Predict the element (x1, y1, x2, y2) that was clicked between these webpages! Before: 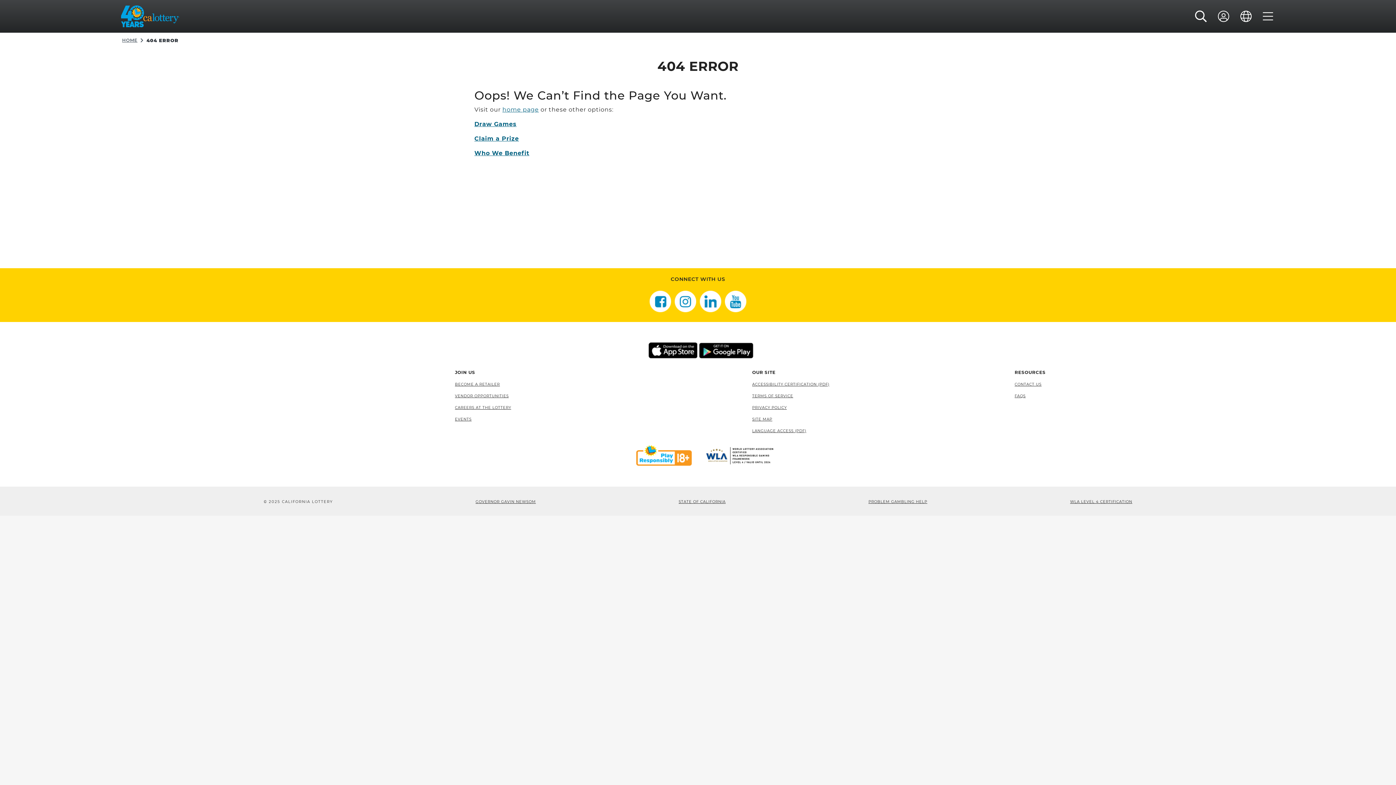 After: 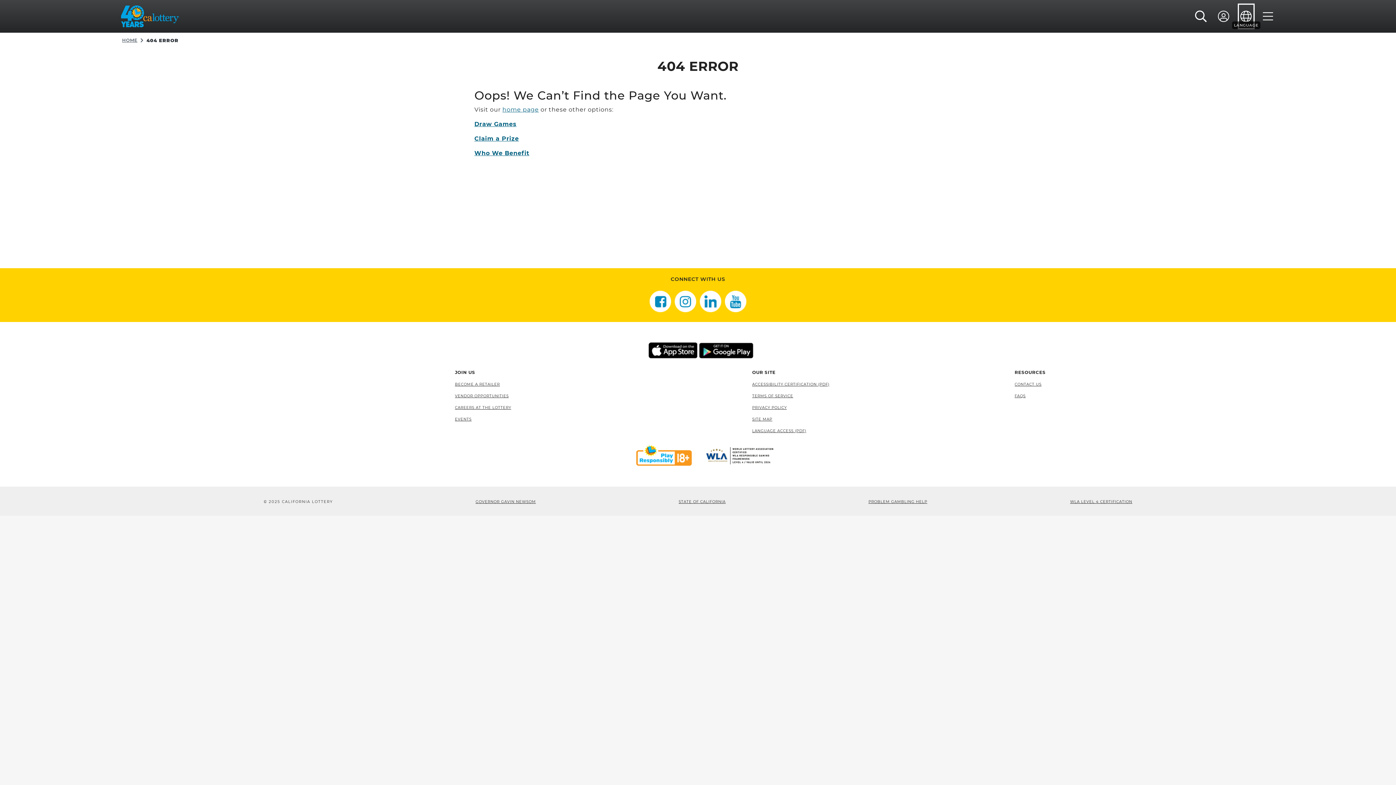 Action: label: Language bbox: (1239, 4, 1253, 28)